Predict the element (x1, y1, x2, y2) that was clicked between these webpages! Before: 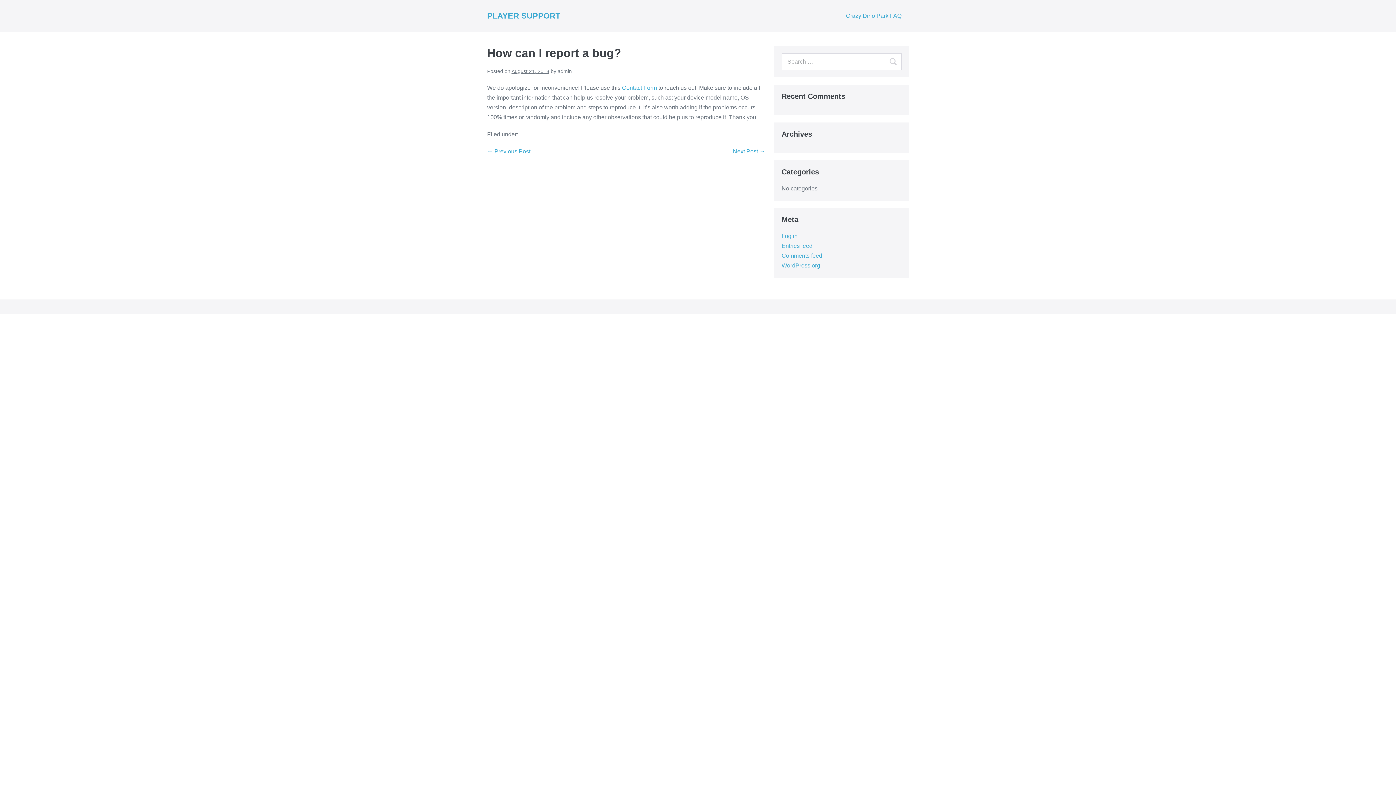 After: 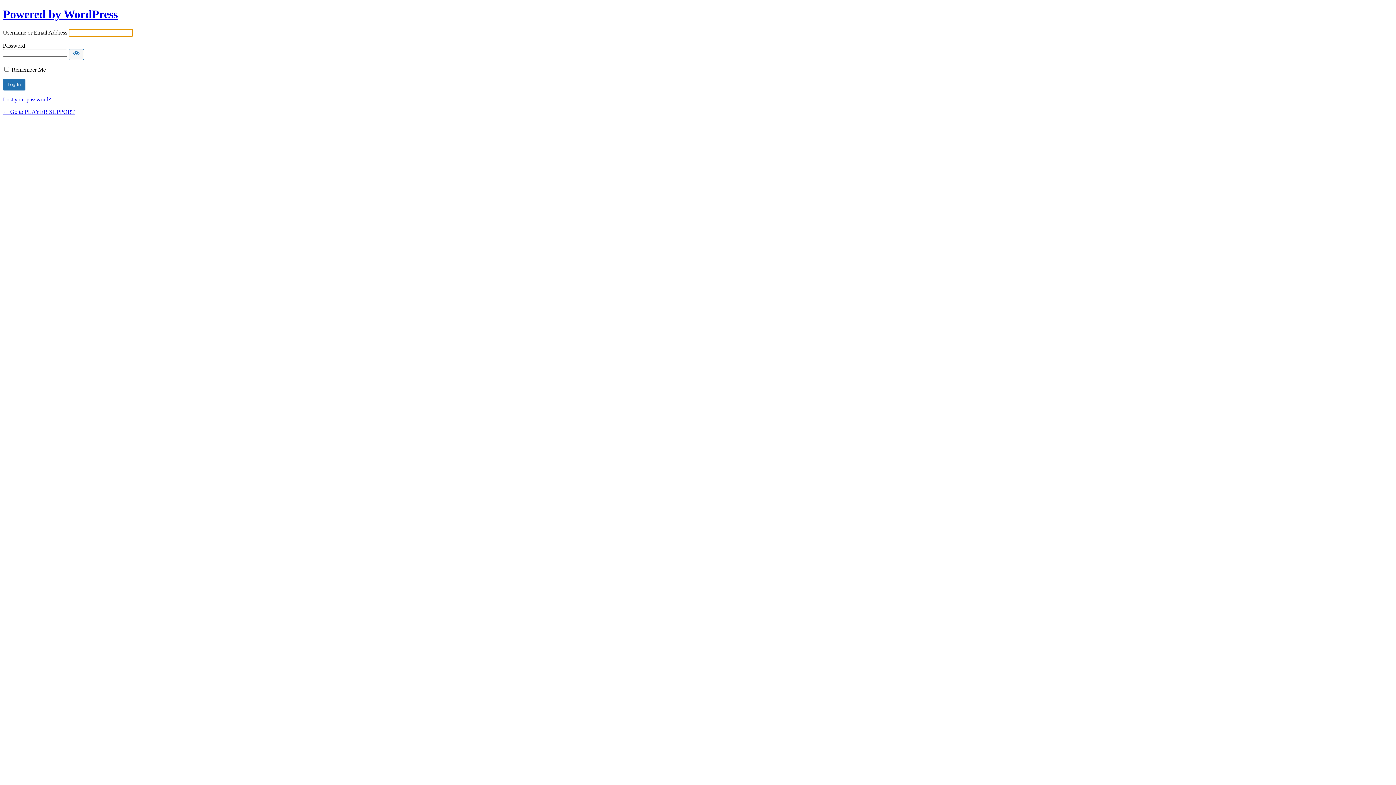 Action: label: Log in bbox: (781, 233, 797, 239)